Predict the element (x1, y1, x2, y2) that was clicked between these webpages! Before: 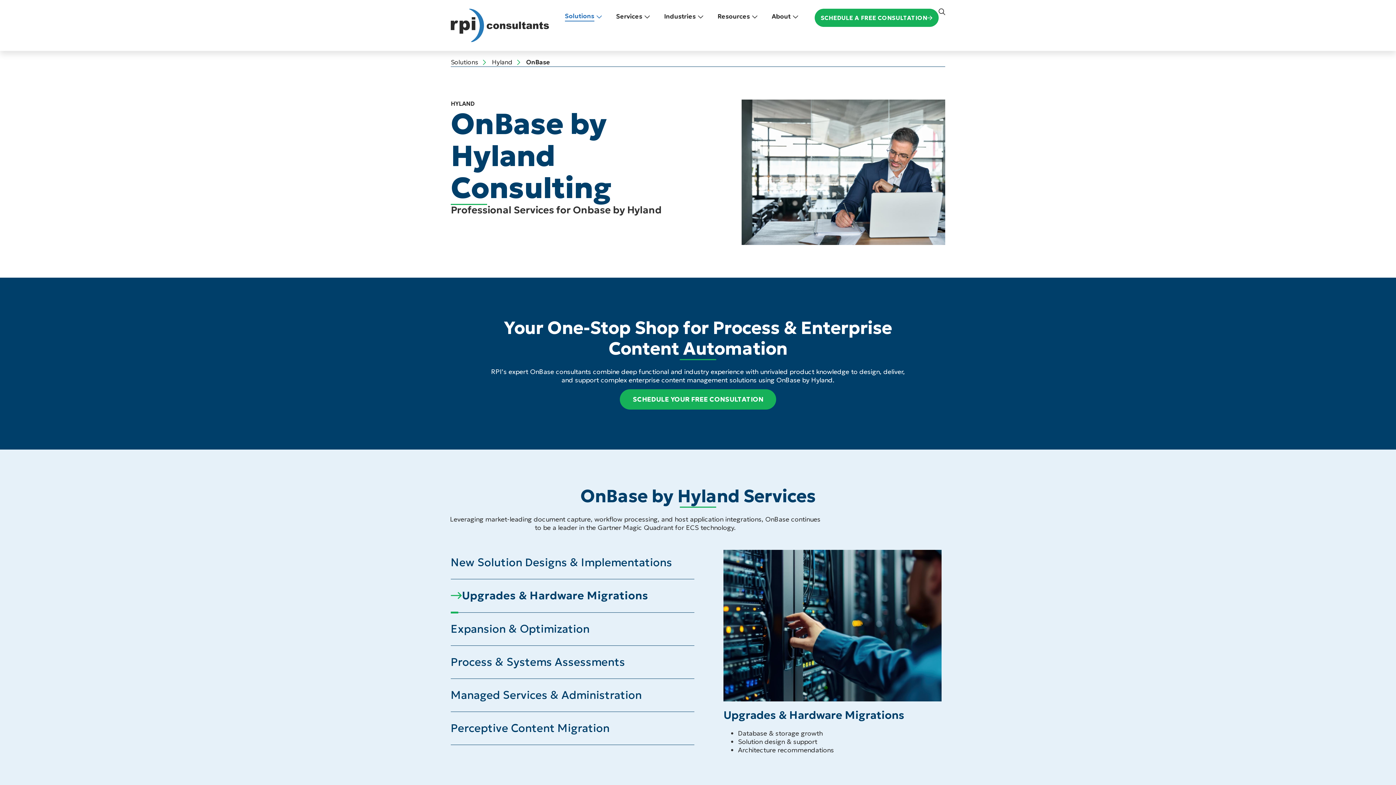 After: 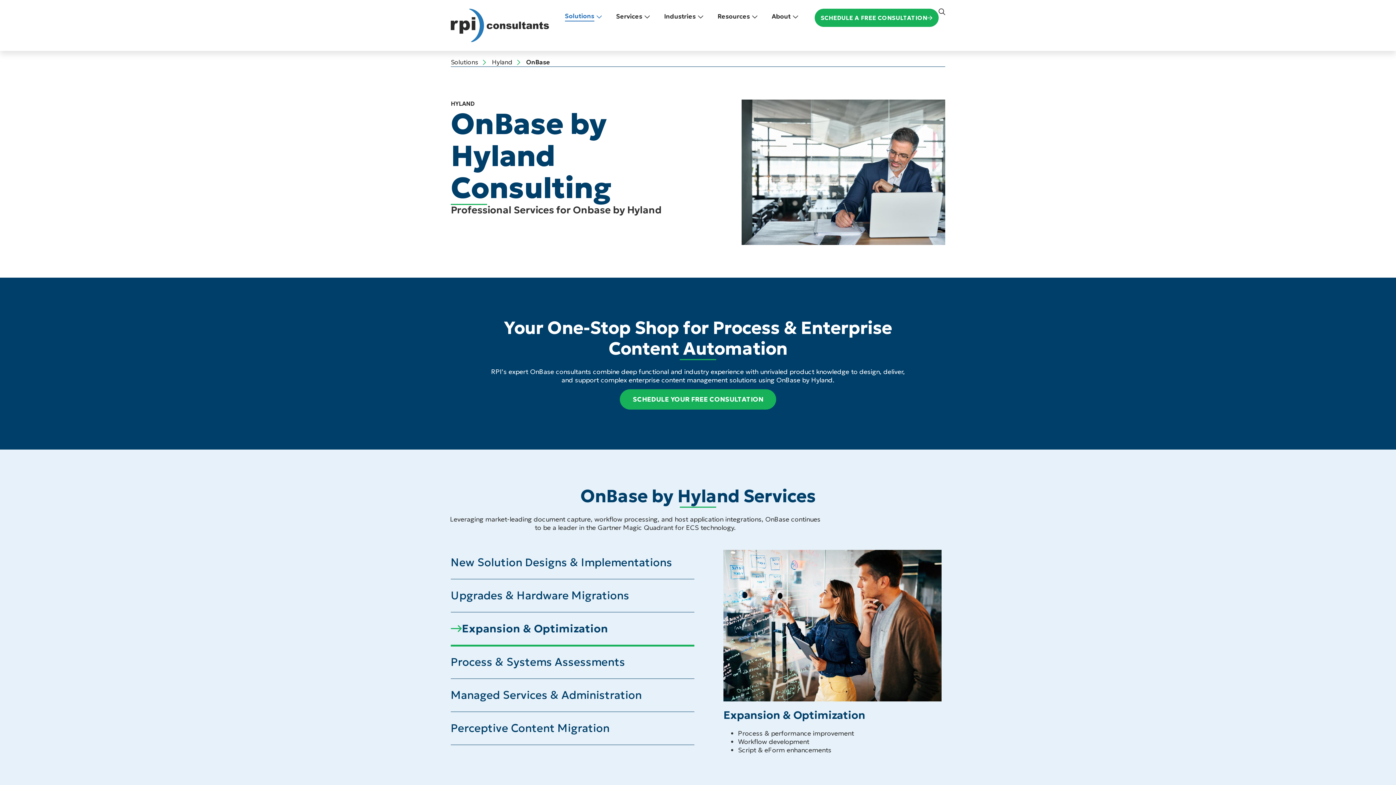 Action: label: Expansion & Optimization bbox: (450, 623, 694, 656)